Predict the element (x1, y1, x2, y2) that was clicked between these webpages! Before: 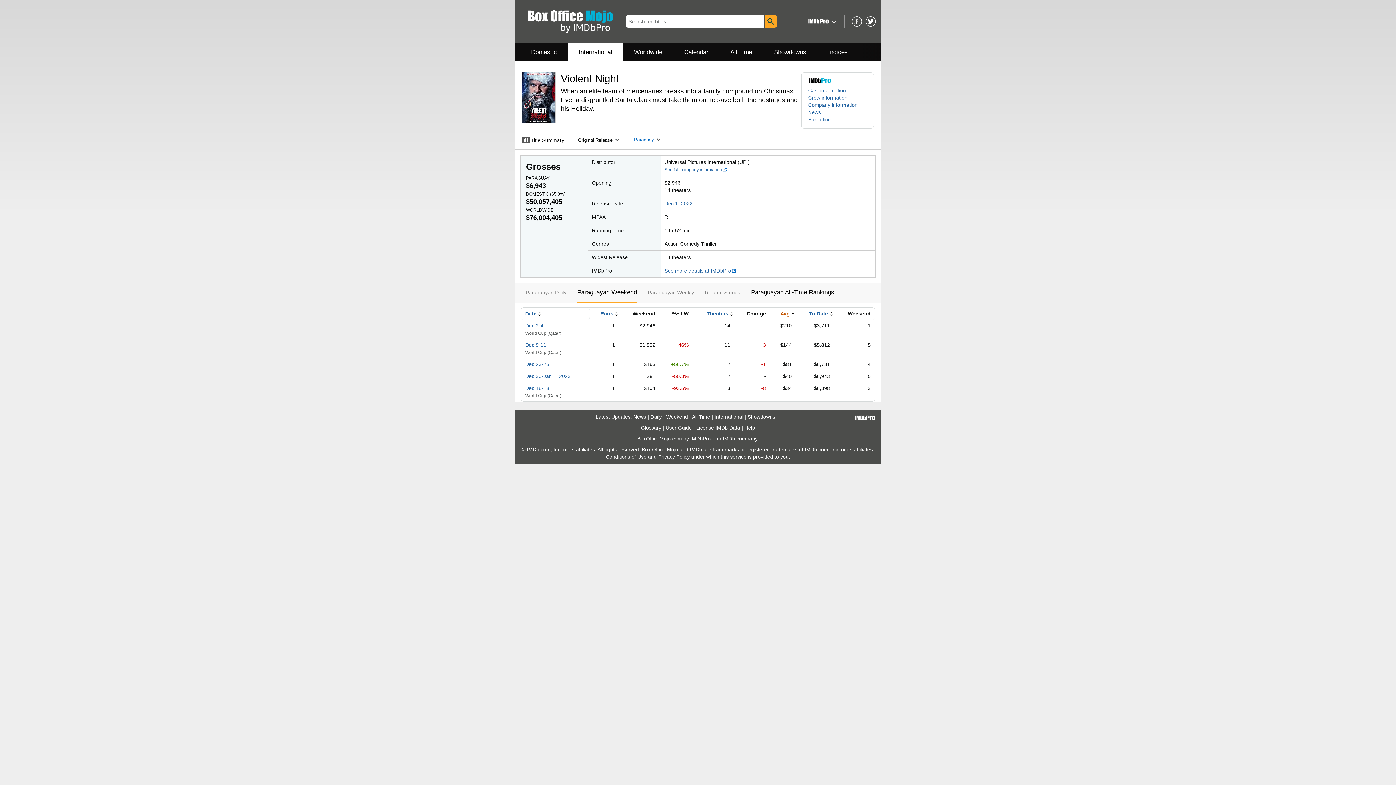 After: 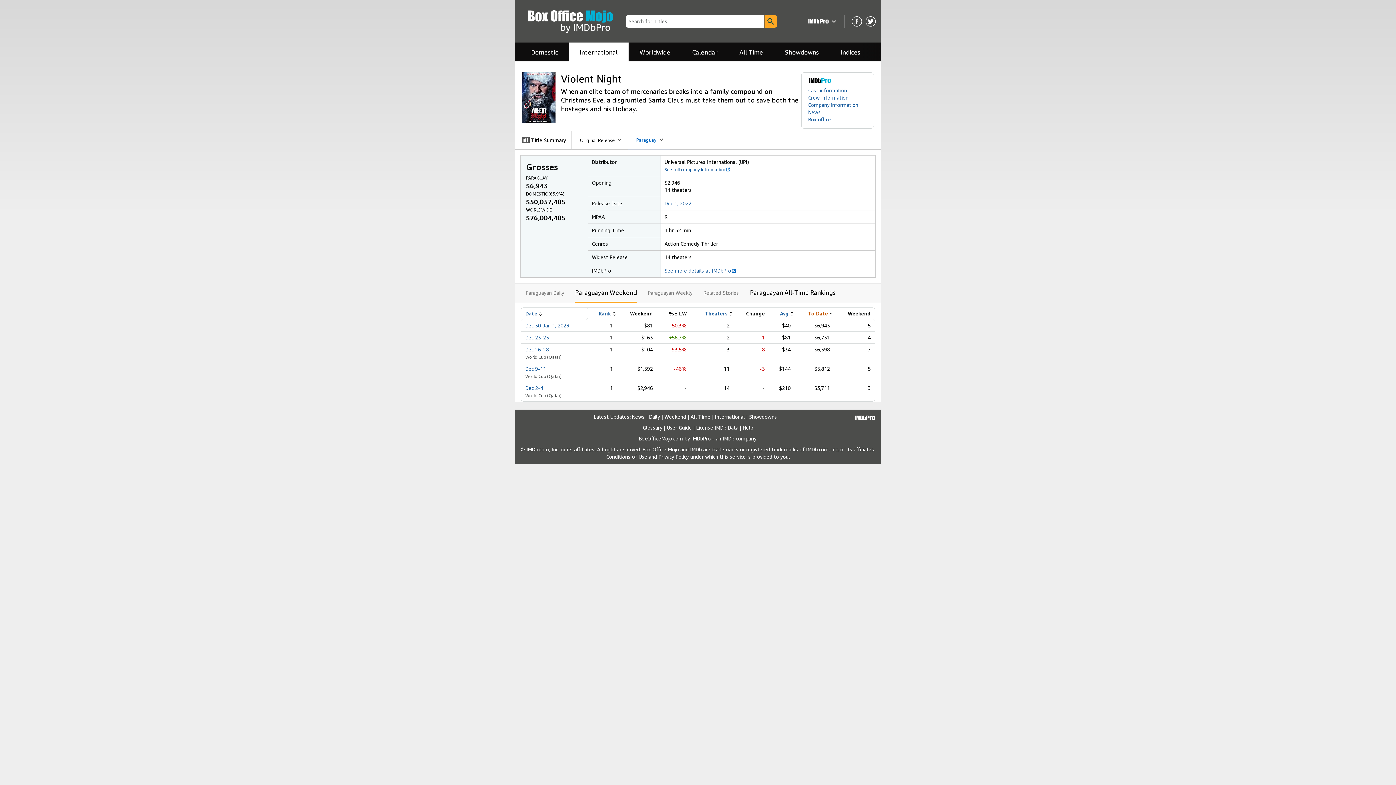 Action: label: To Date bbox: (809, 310, 830, 316)